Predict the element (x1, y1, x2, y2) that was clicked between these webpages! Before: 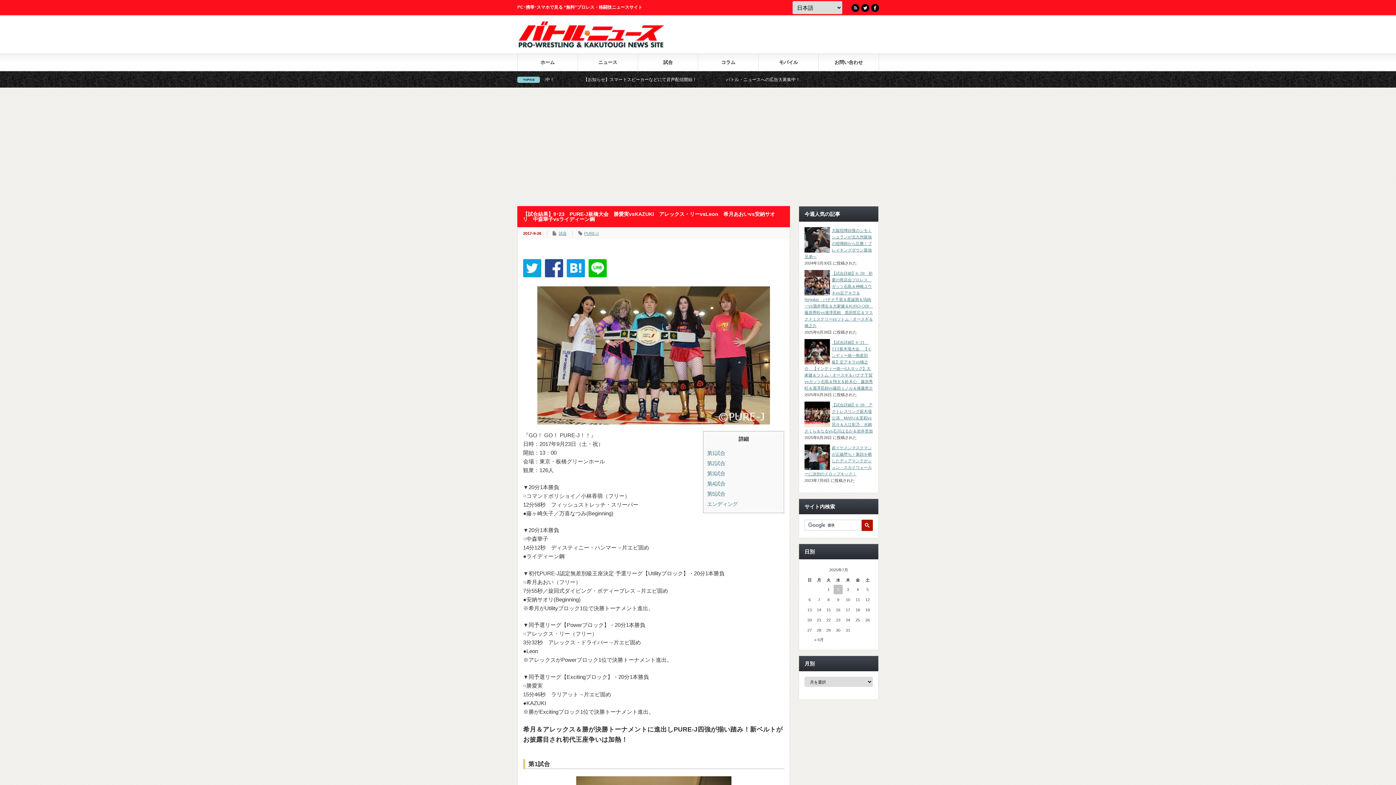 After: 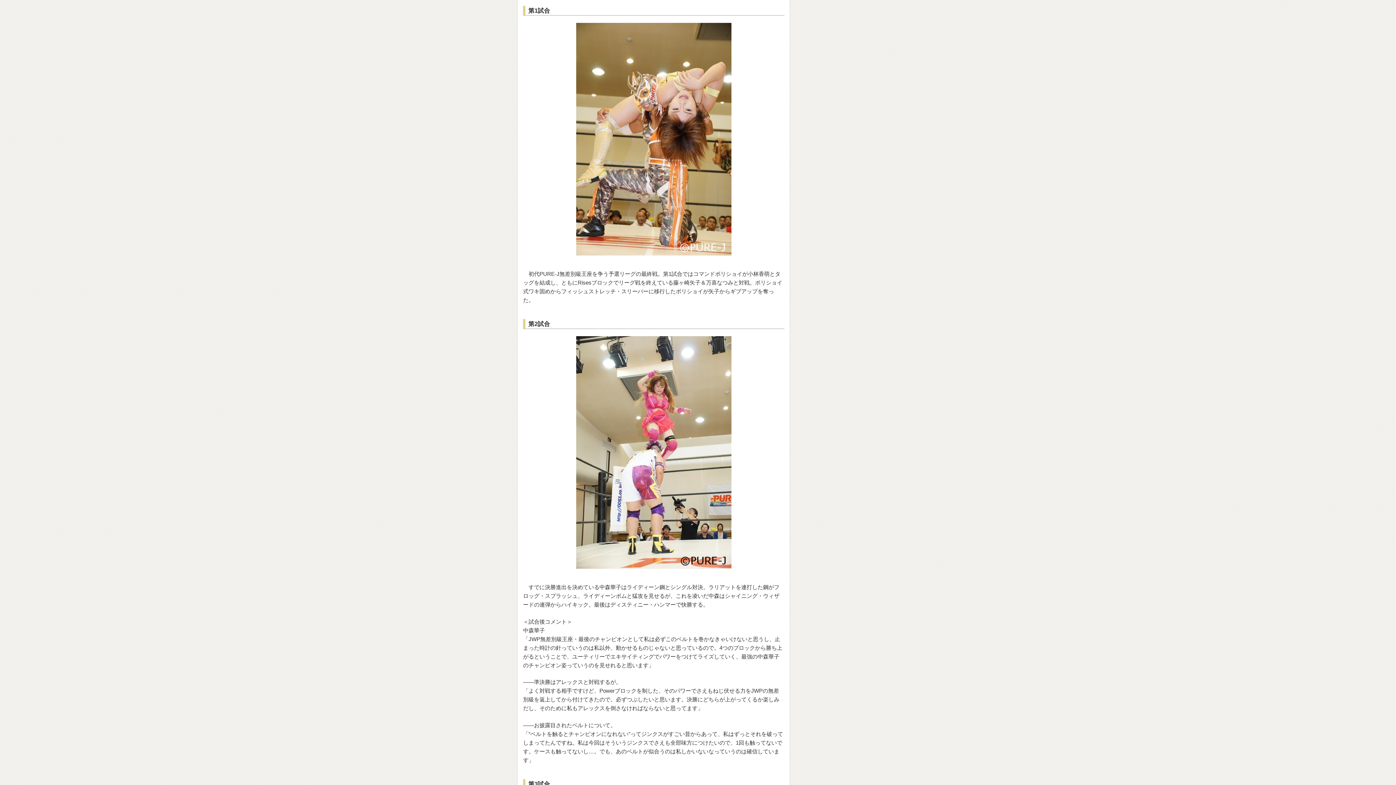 Action: bbox: (707, 450, 725, 456) label: 第1試合